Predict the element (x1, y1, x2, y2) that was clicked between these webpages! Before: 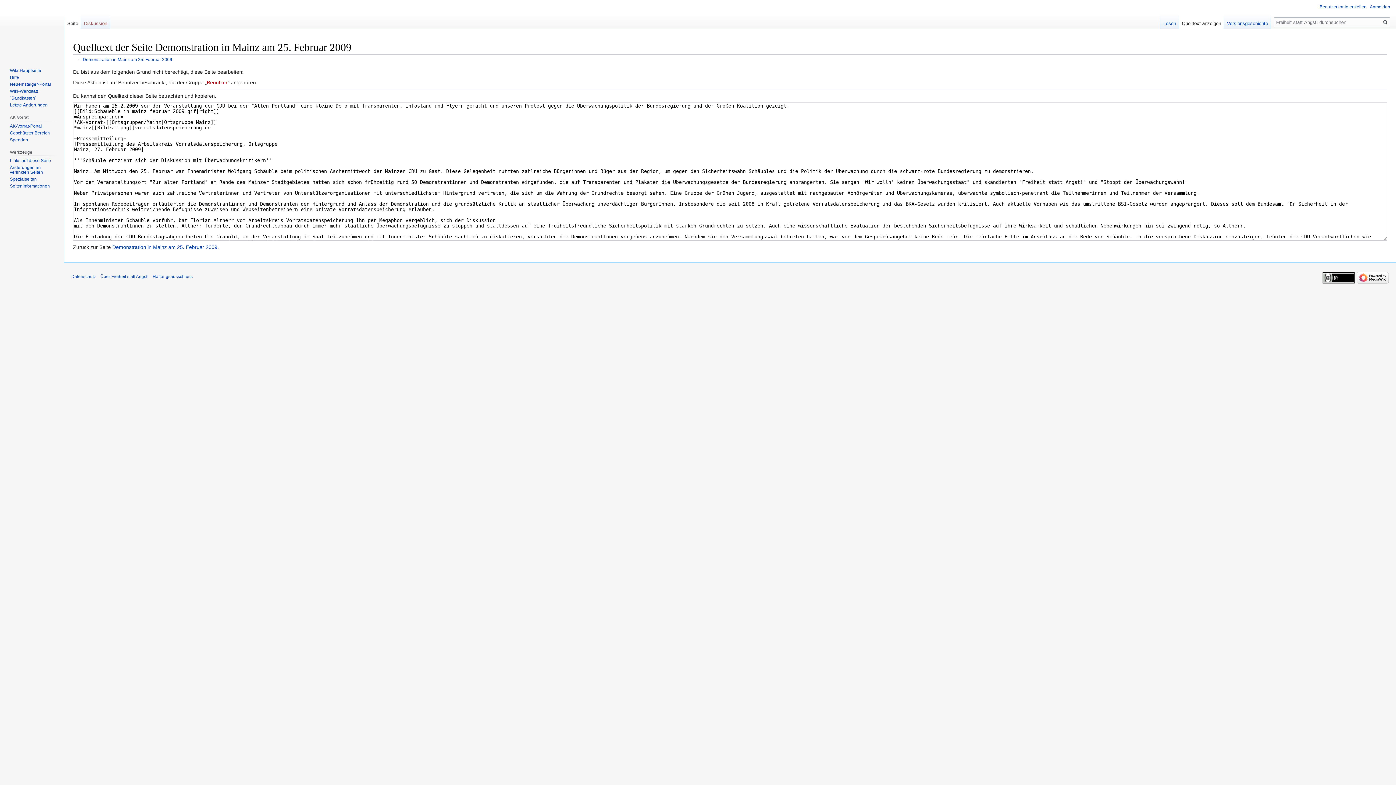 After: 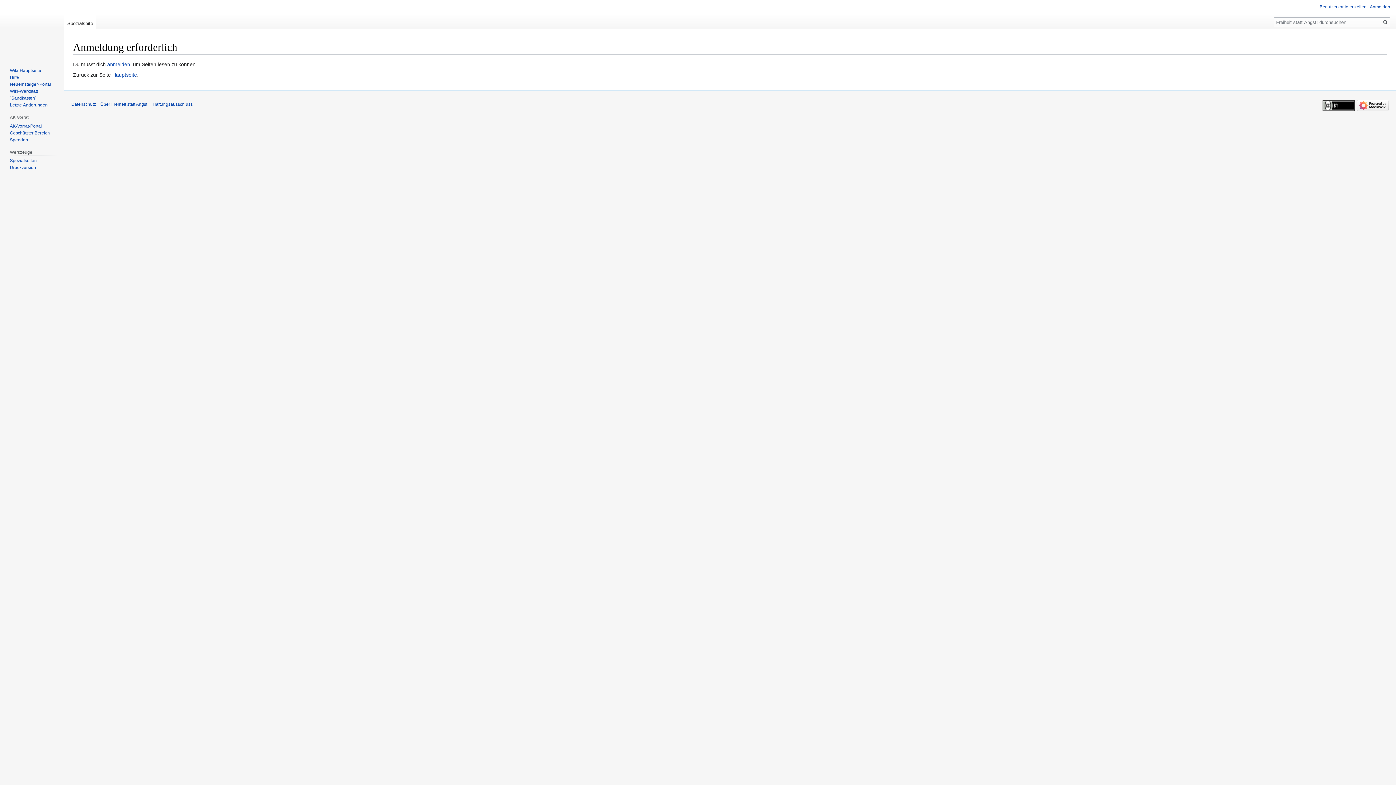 Action: label: Geschützter Bereich bbox: (9, 130, 49, 135)